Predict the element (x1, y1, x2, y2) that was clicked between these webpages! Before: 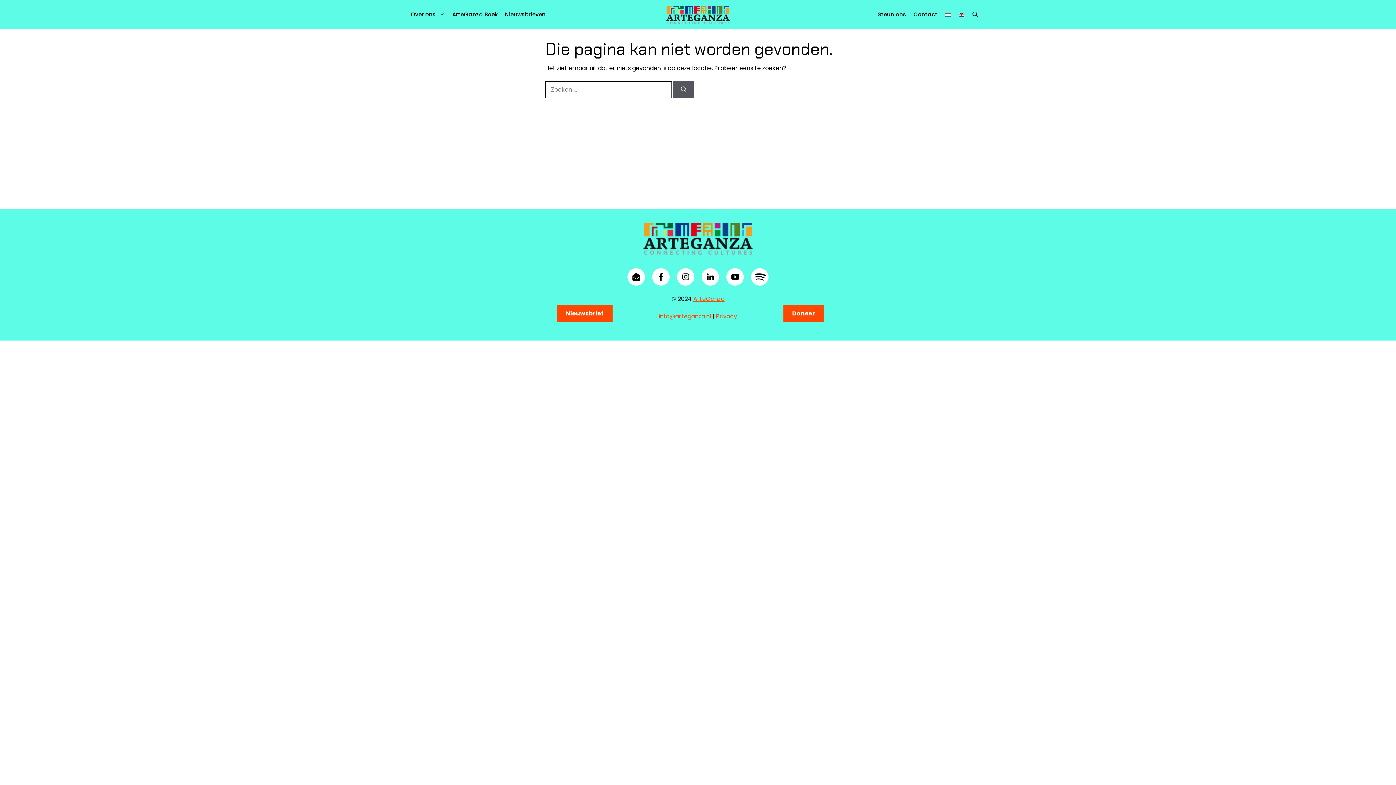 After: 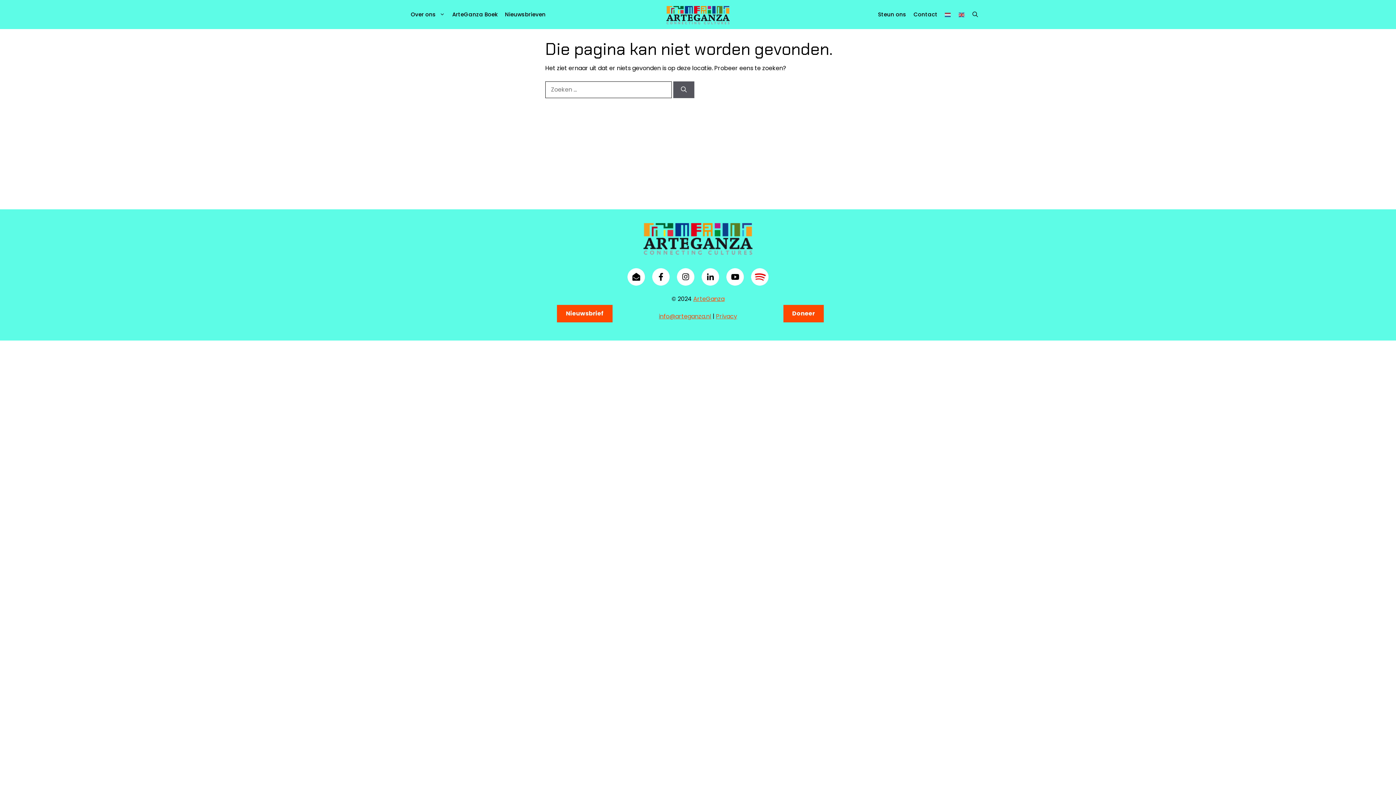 Action: bbox: (747, 266, 772, 287)